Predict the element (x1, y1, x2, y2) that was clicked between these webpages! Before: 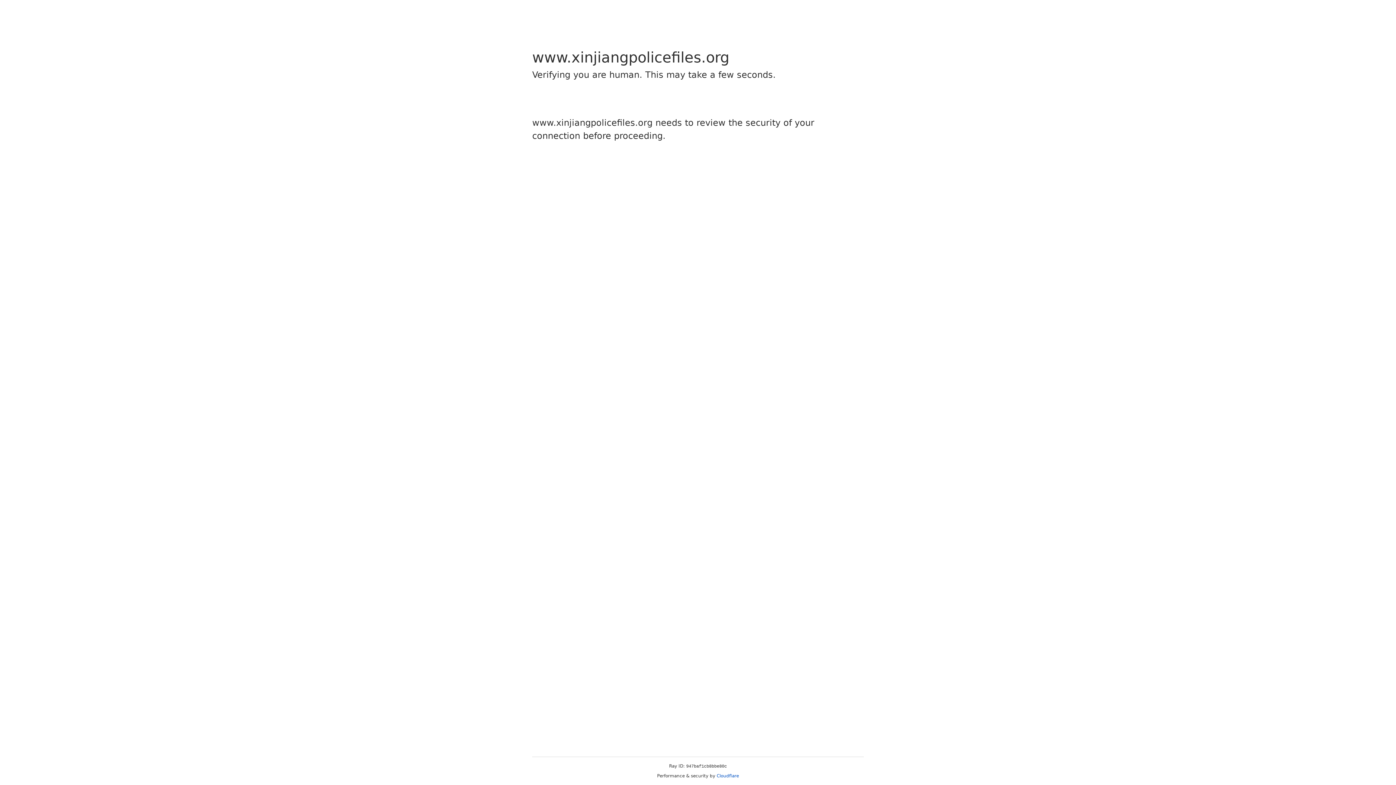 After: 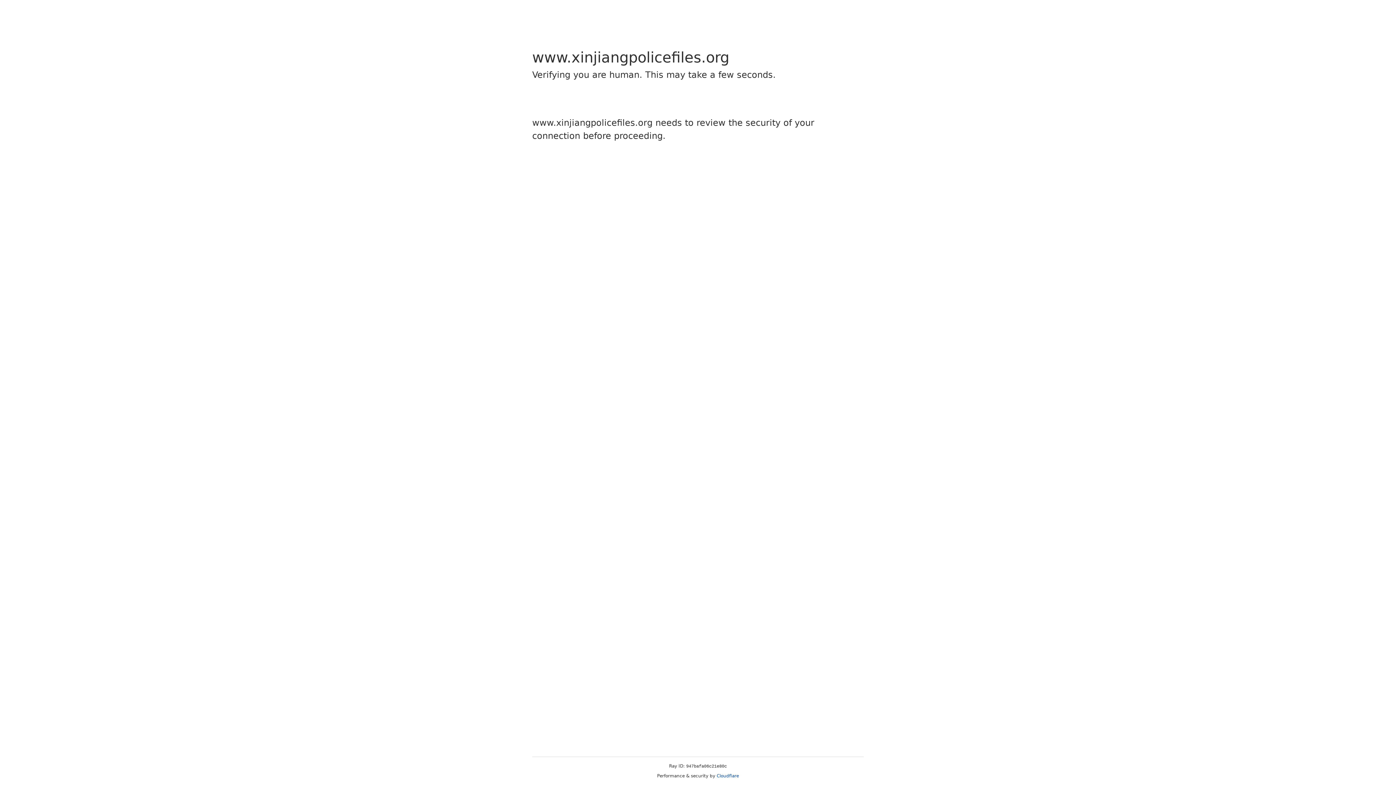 Action: label: Cloudflare bbox: (716, 773, 739, 778)